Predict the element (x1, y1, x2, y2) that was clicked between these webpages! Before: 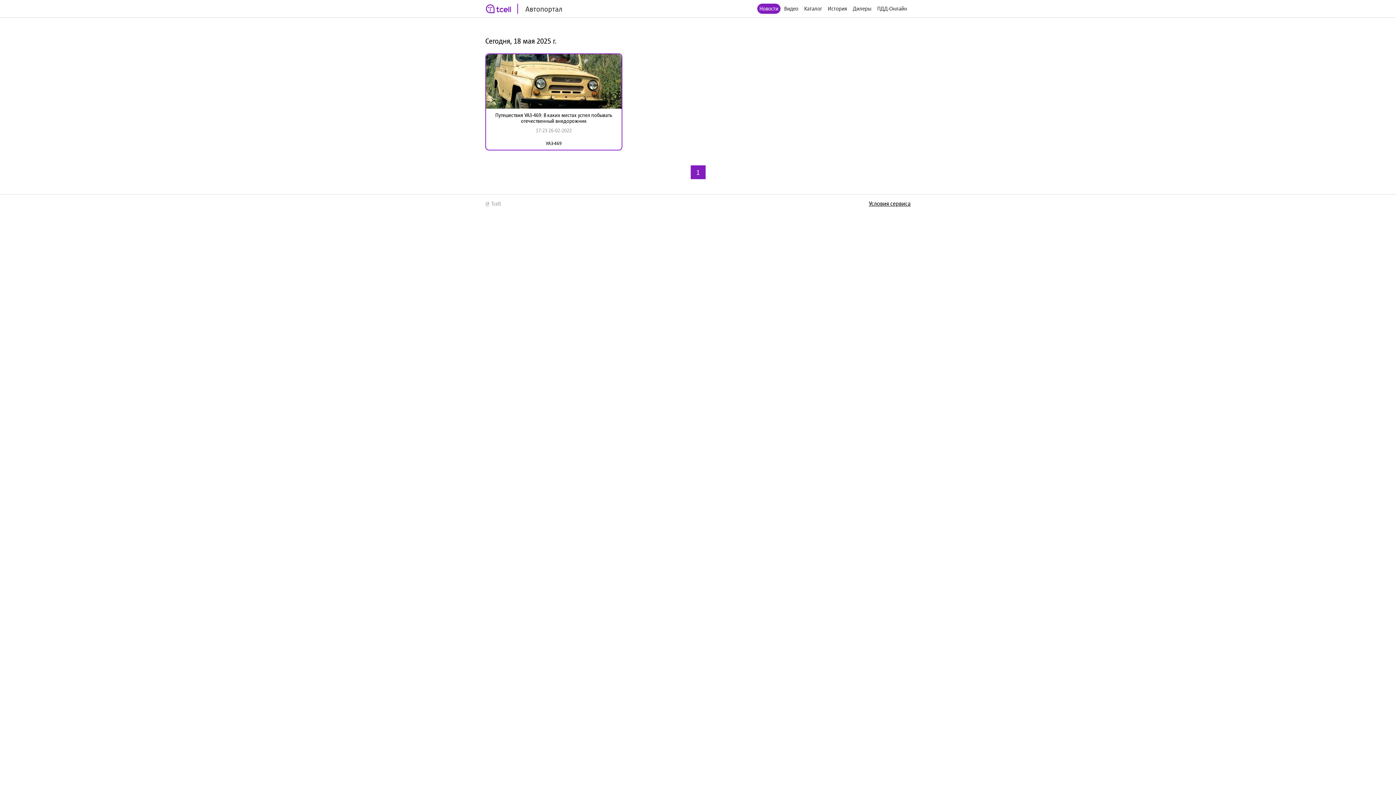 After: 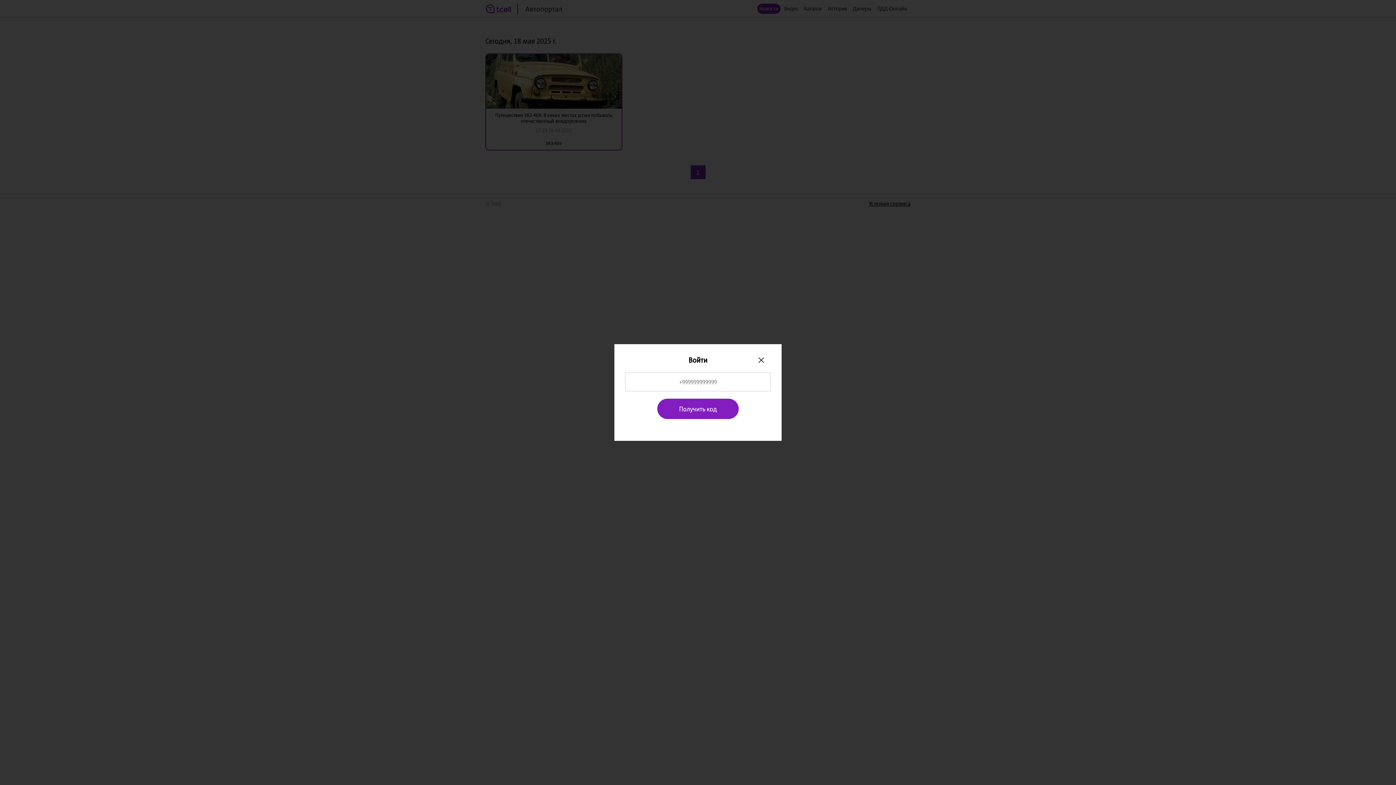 Action: label: Дилеры bbox: (850, 3, 873, 13)